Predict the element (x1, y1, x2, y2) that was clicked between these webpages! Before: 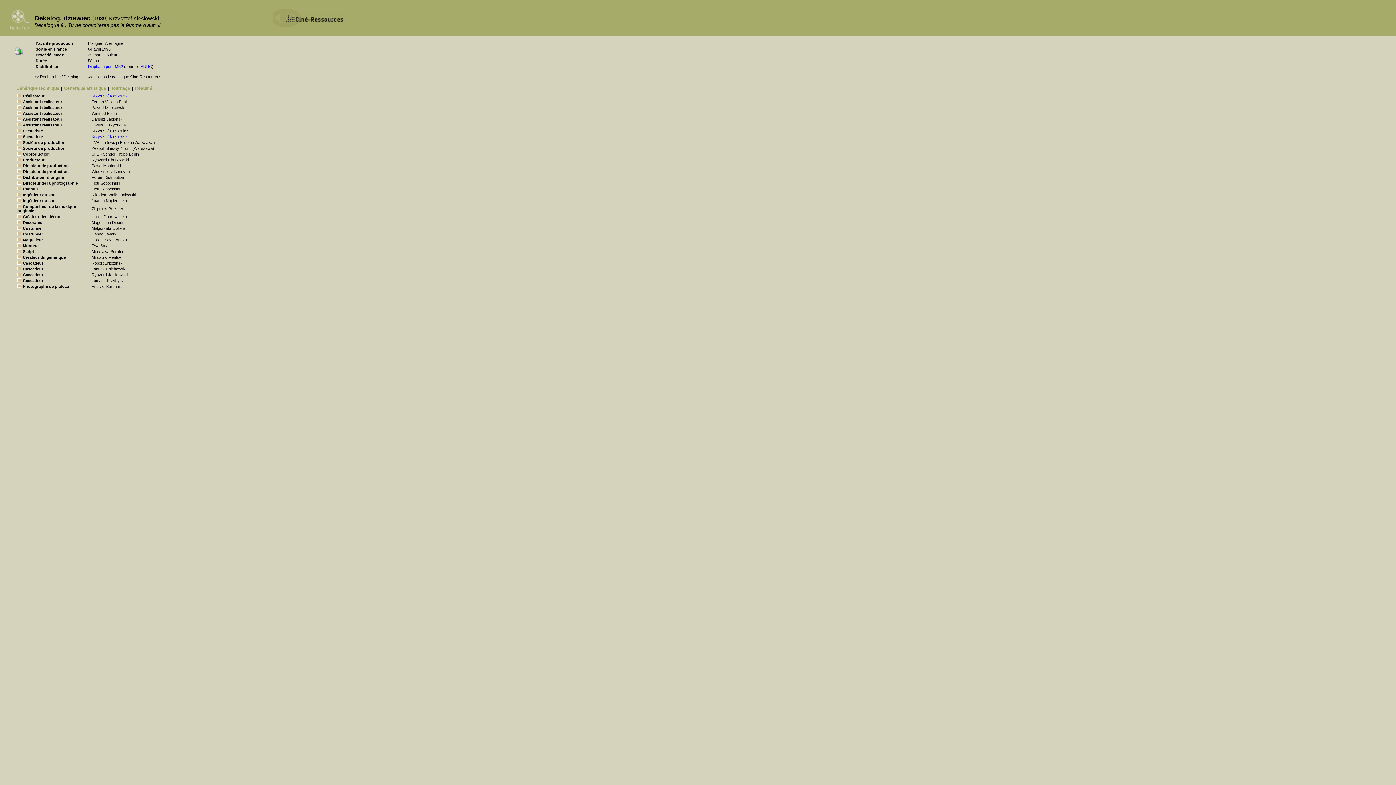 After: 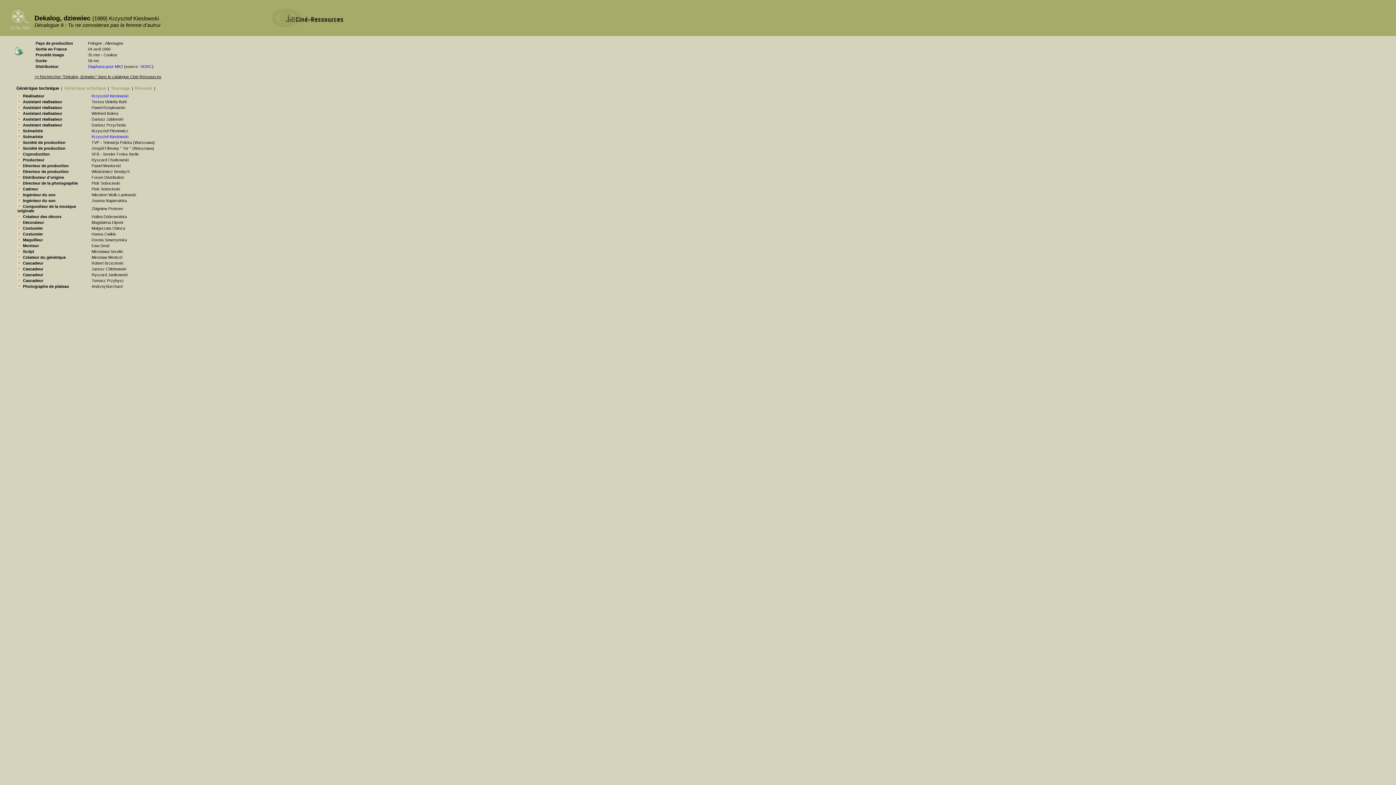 Action: label: Générique technique bbox: (16, 85, 59, 90)